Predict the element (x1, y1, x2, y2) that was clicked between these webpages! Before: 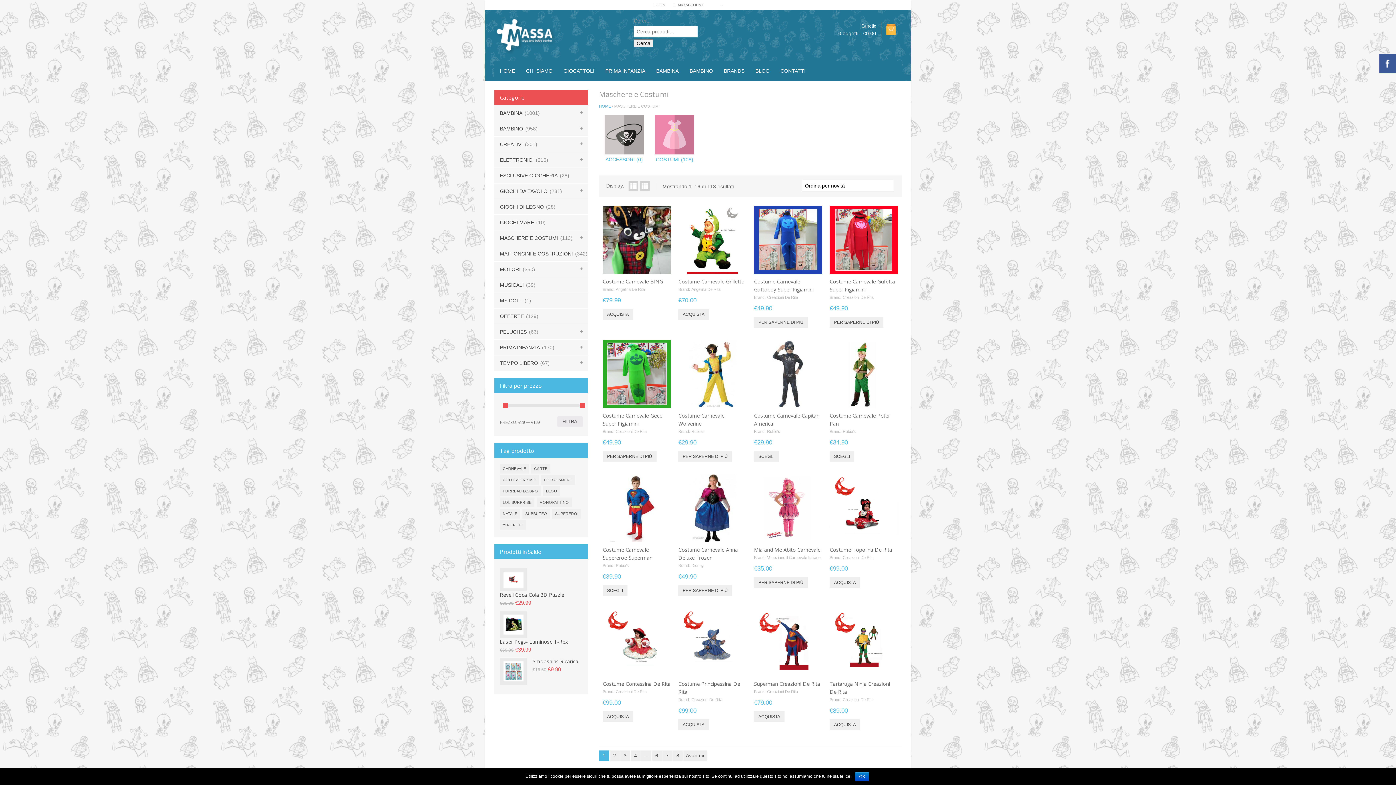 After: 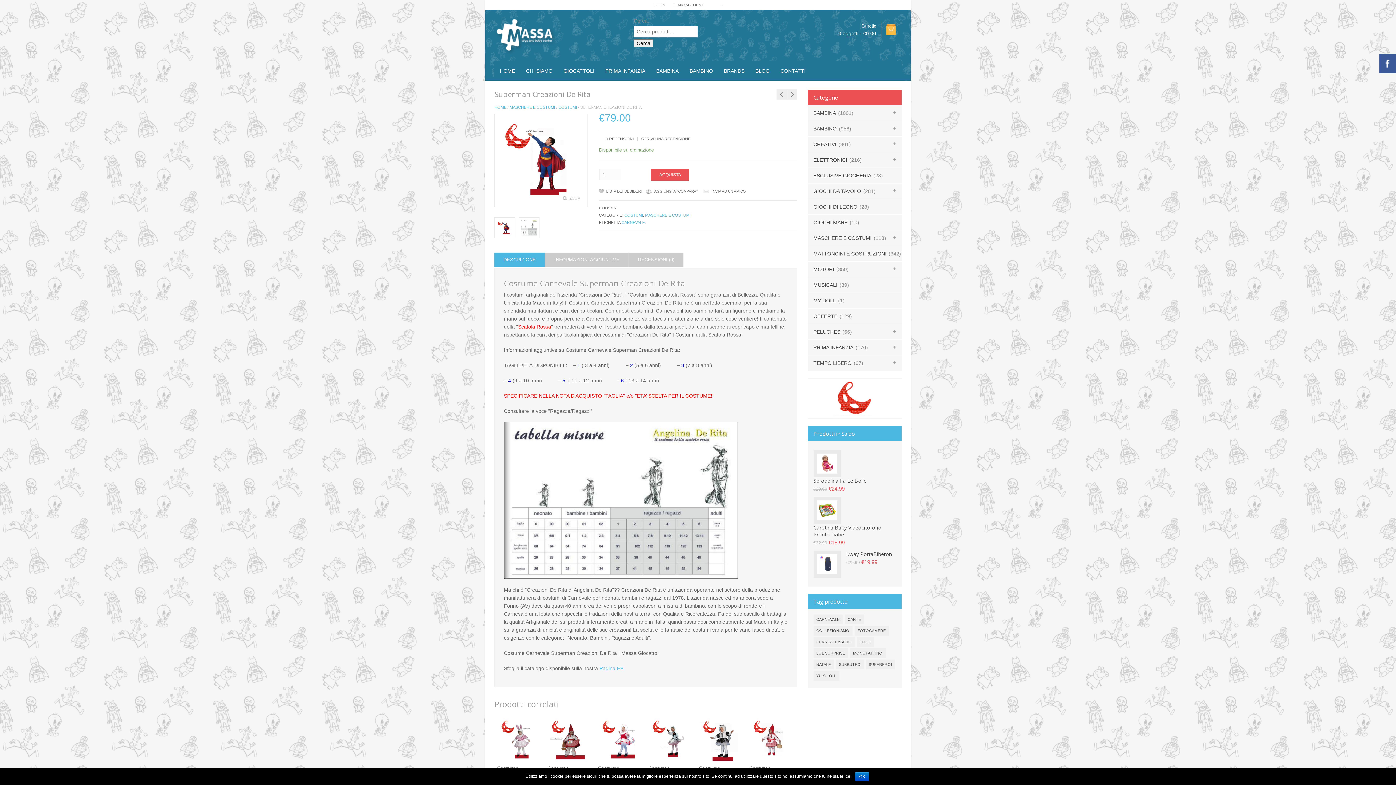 Action: bbox: (754, 608, 822, 676)